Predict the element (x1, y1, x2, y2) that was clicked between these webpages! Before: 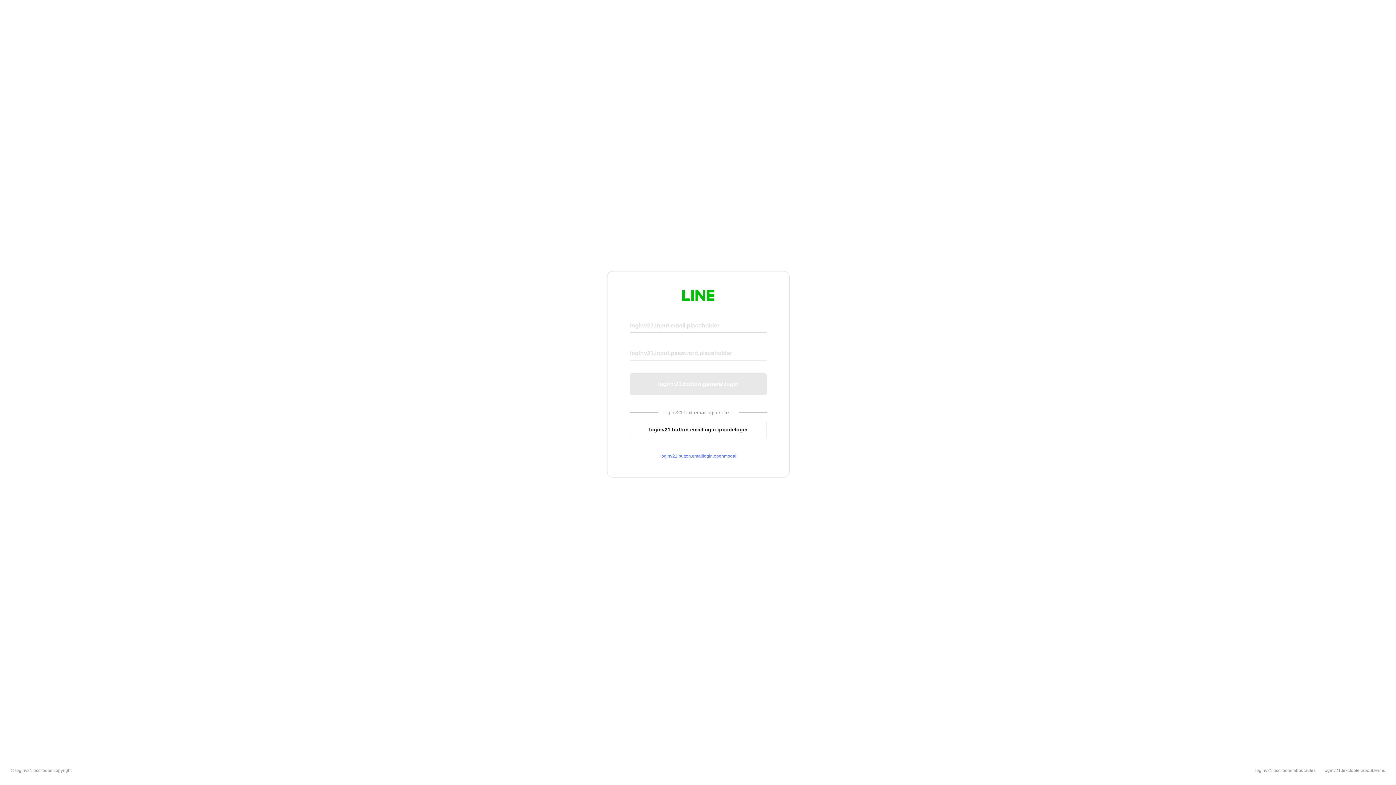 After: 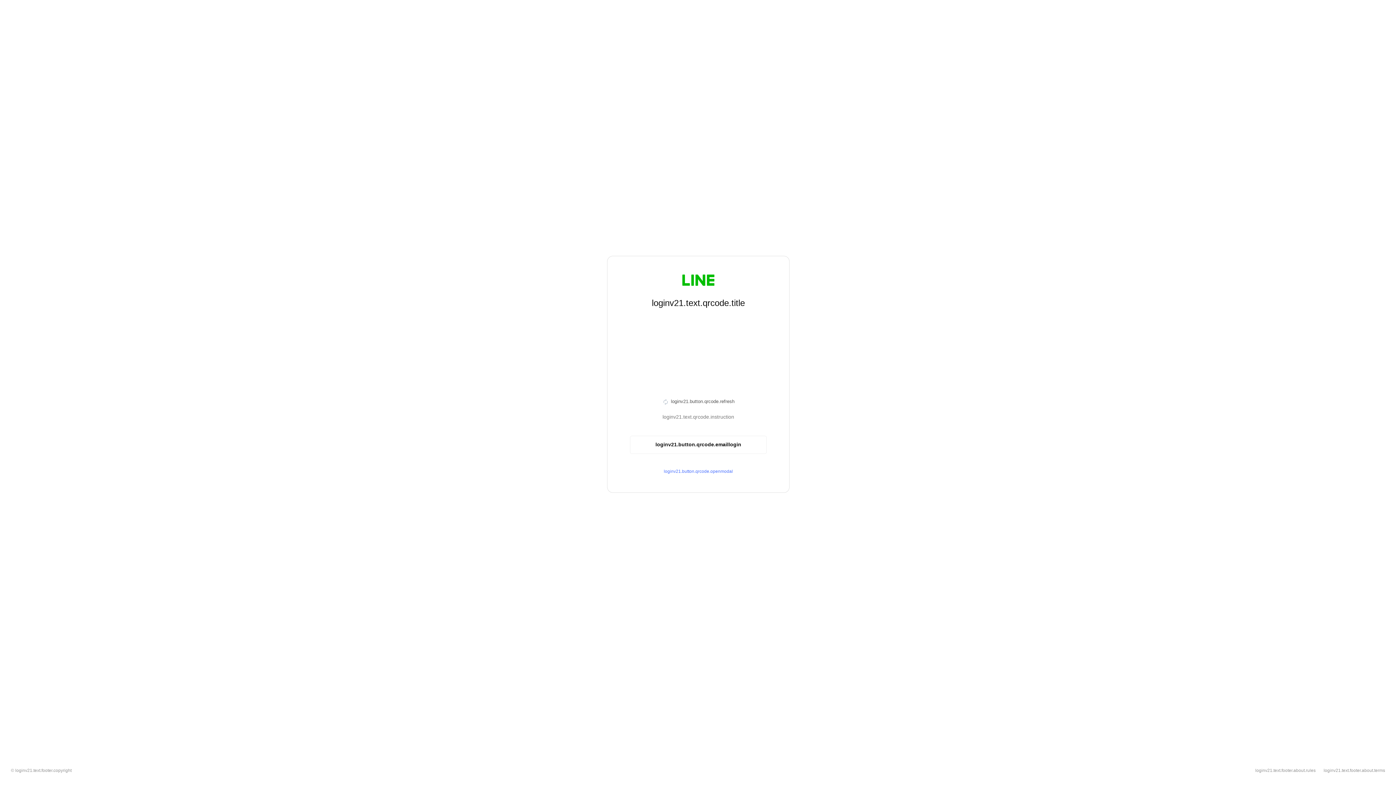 Action: bbox: (630, 420, 766, 439) label: loginv21.button.emaillogin.qrcodelogin